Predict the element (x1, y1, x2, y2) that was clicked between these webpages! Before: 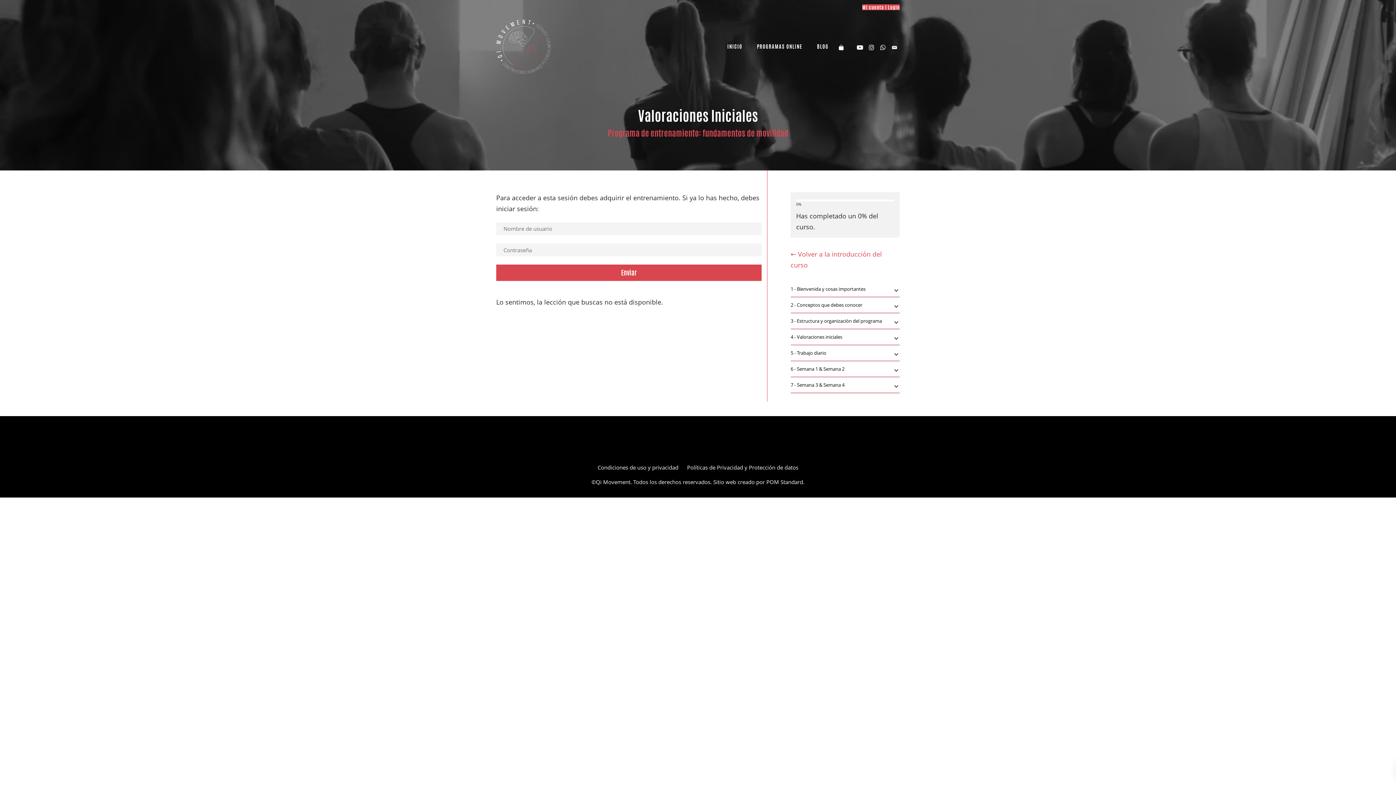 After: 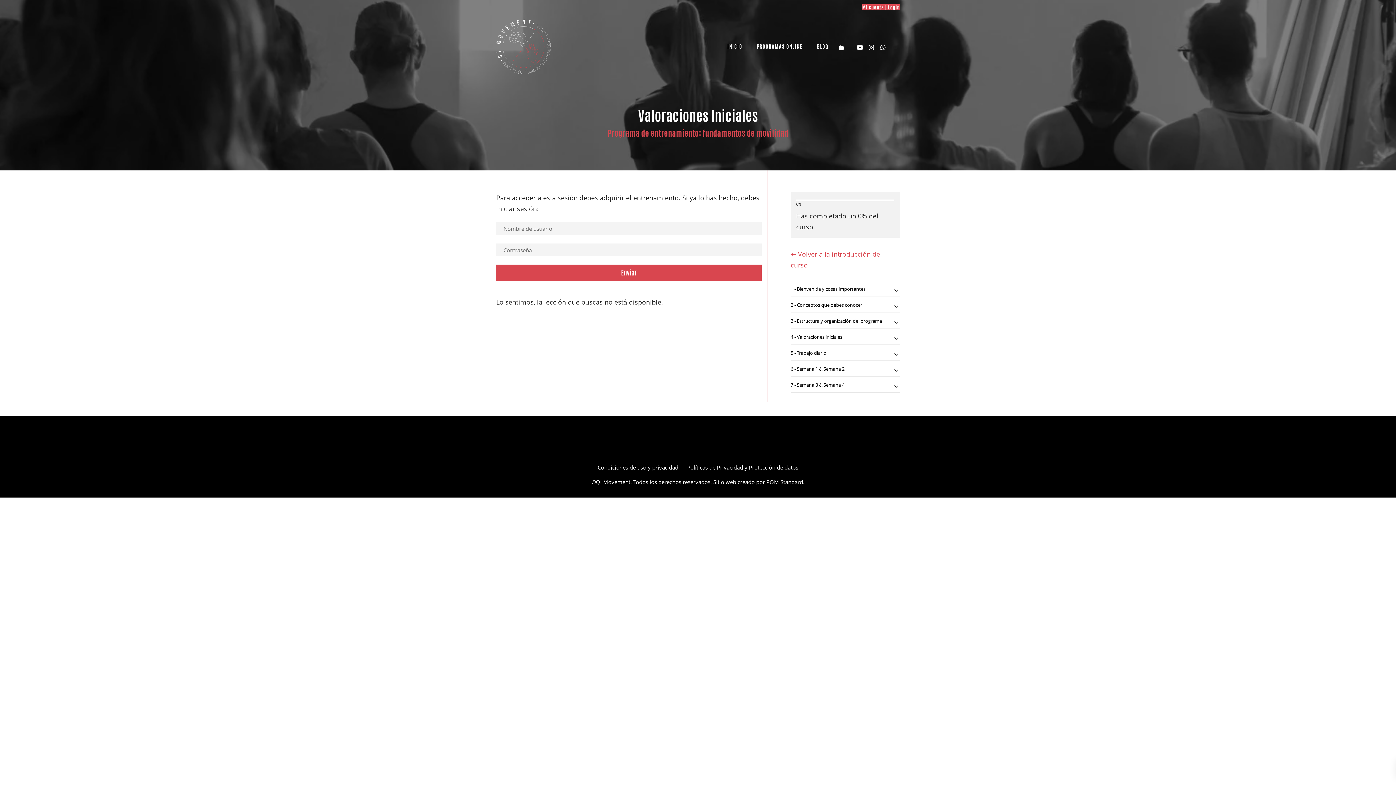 Action: bbox: (889, 42, 900, 50) label: Visitar